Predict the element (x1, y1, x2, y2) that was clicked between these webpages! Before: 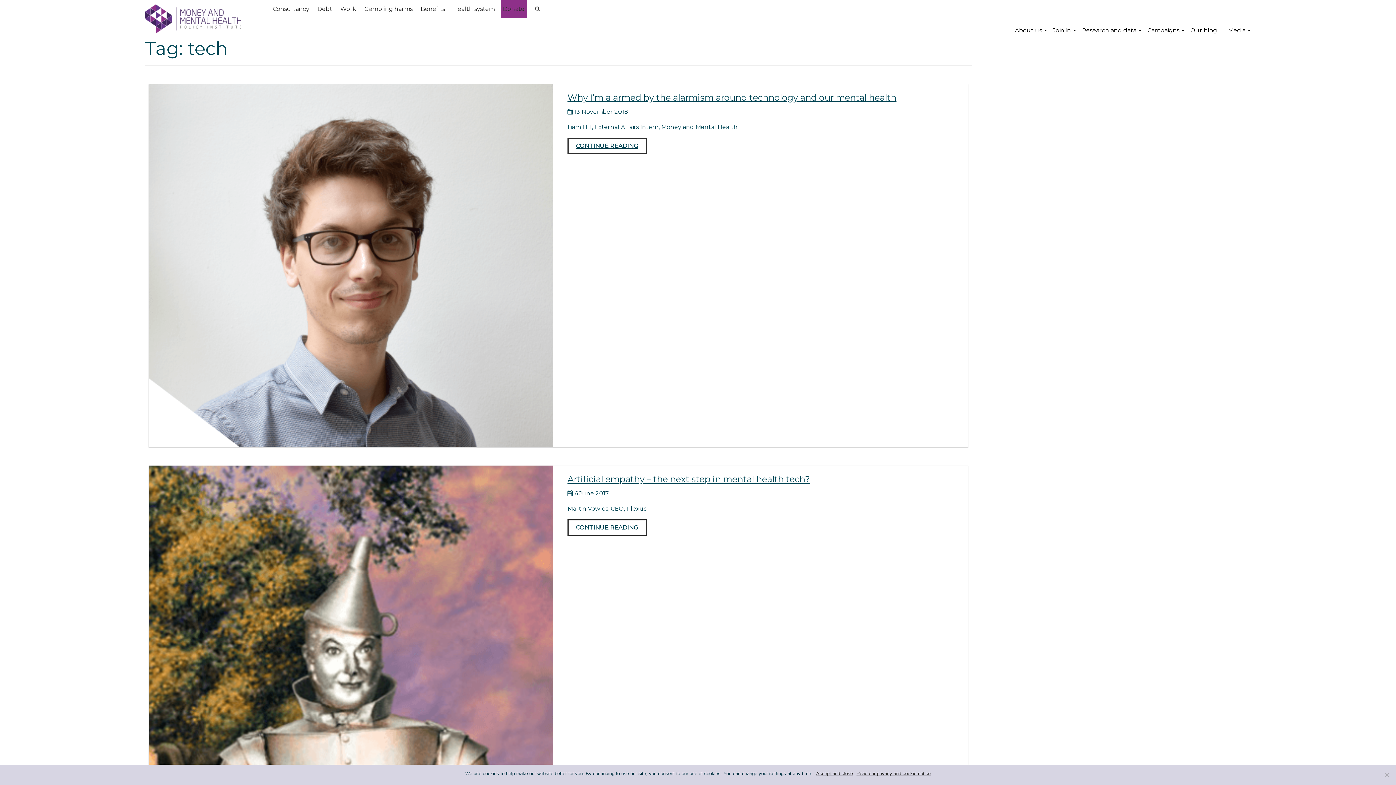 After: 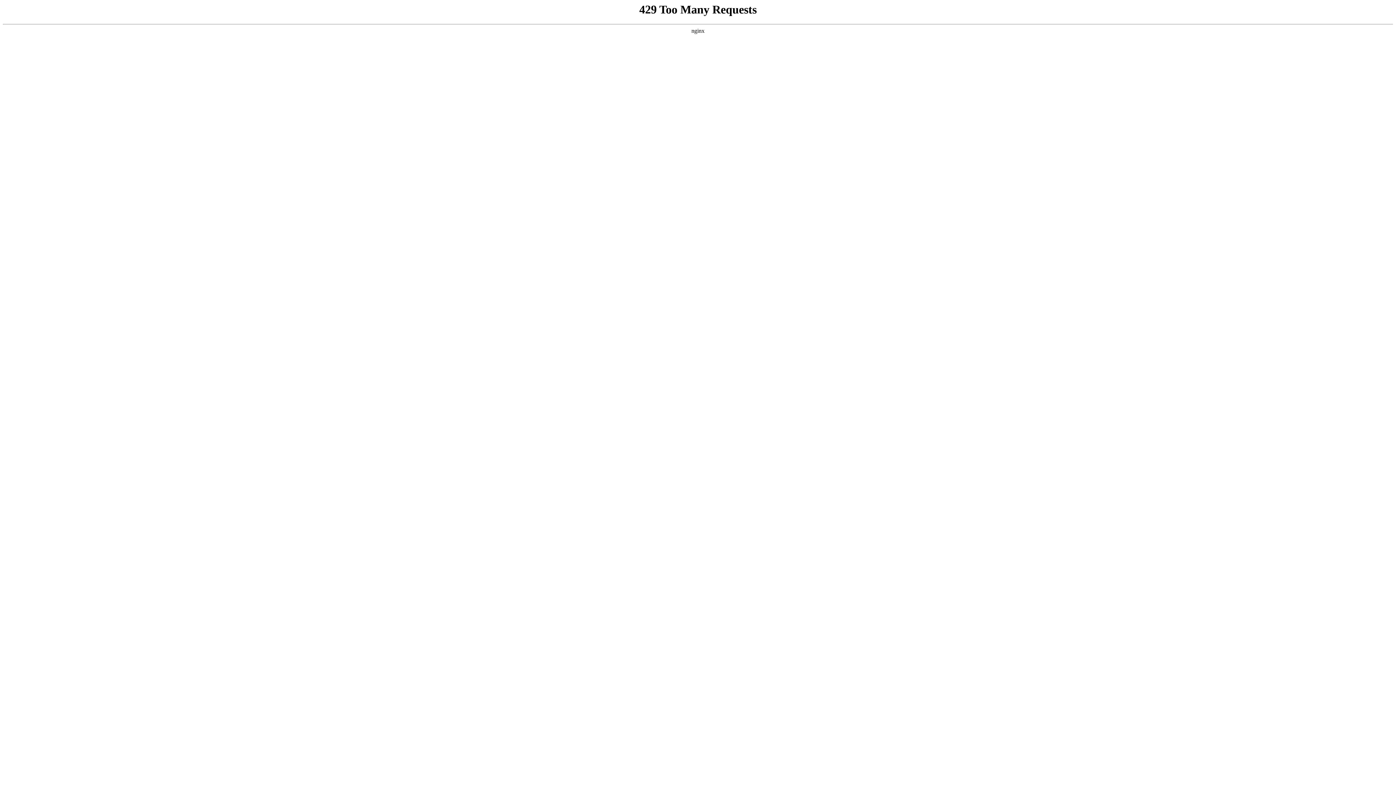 Action: label: Gambling harms bbox: (364, 1, 412, 16)